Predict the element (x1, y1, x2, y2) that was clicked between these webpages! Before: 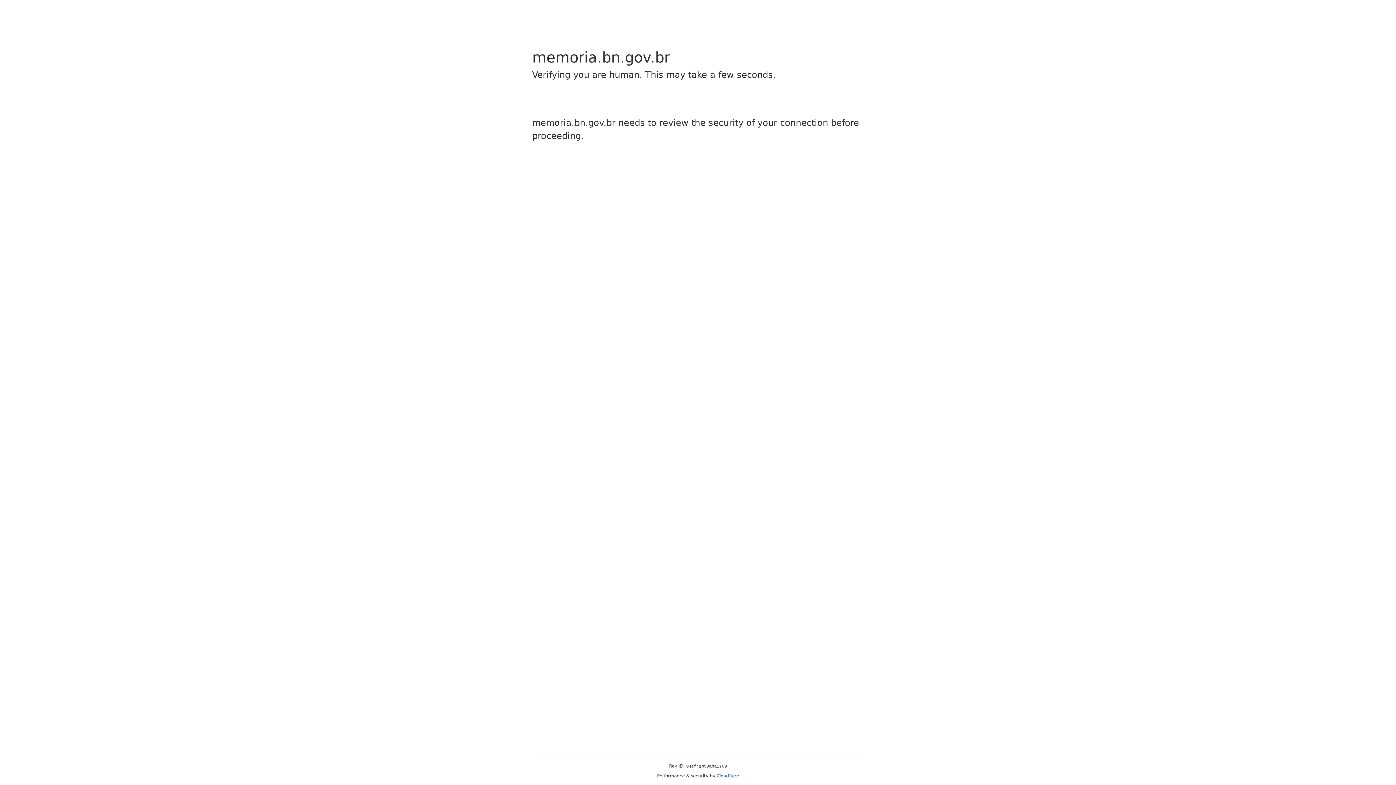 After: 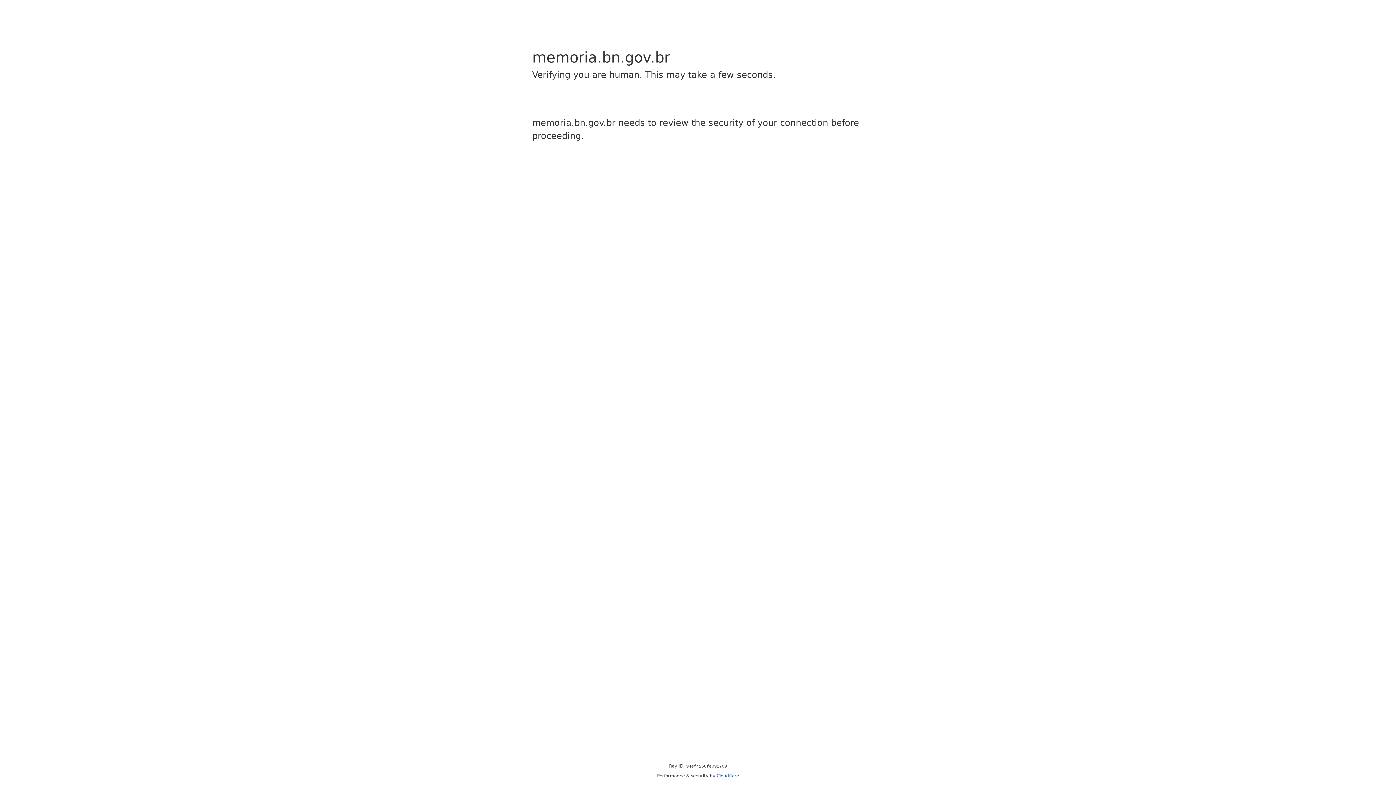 Action: label: Cloudflare bbox: (716, 773, 739, 778)